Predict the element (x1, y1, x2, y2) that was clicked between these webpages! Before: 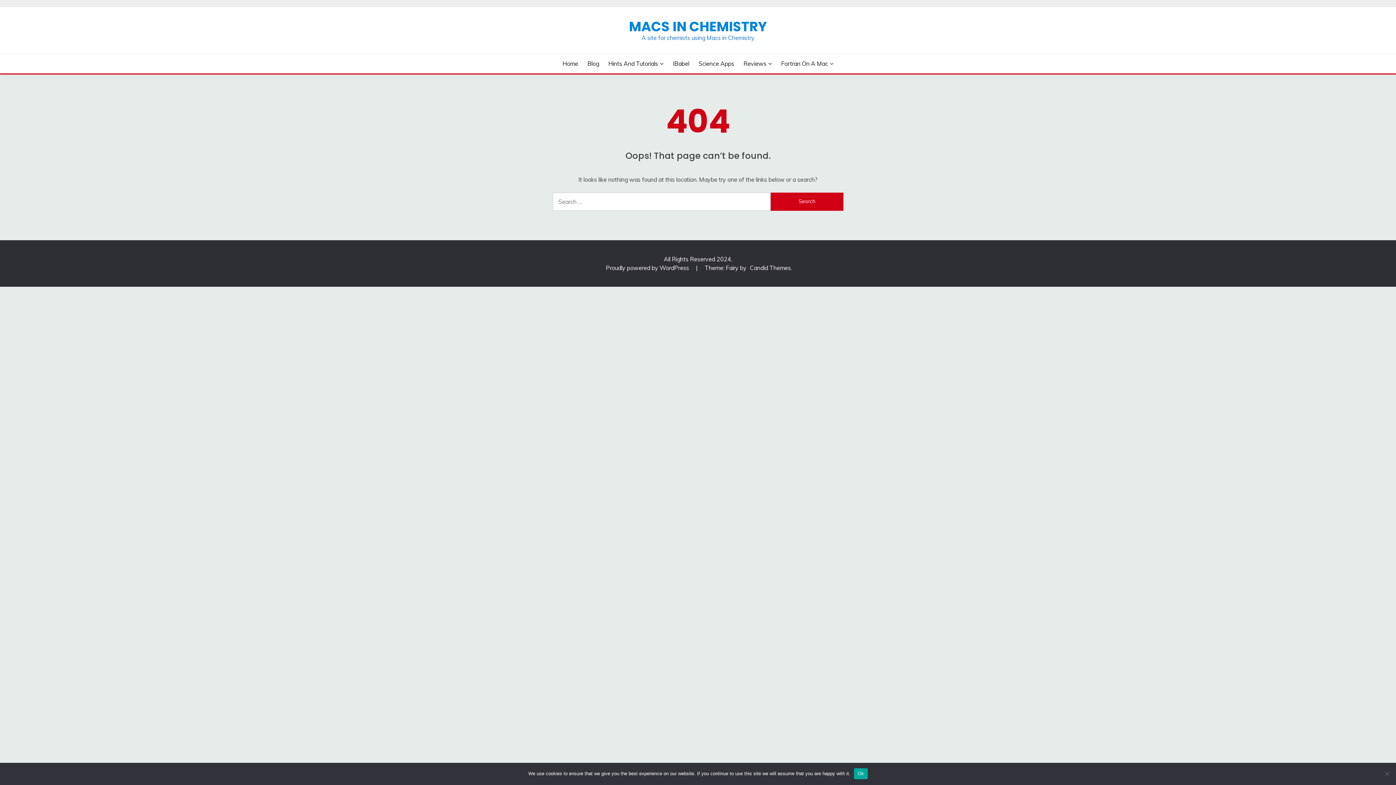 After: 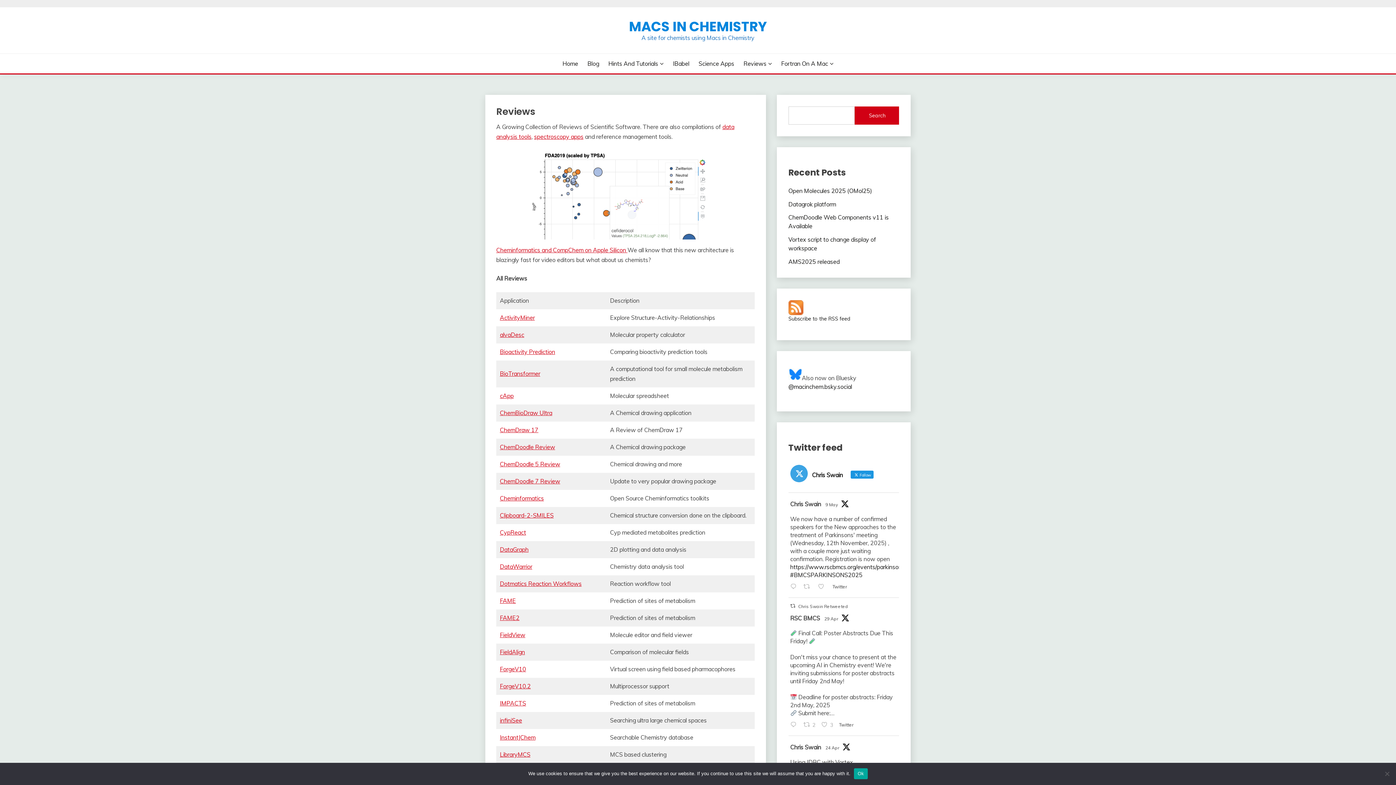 Action: bbox: (743, 59, 772, 68) label: Reviews